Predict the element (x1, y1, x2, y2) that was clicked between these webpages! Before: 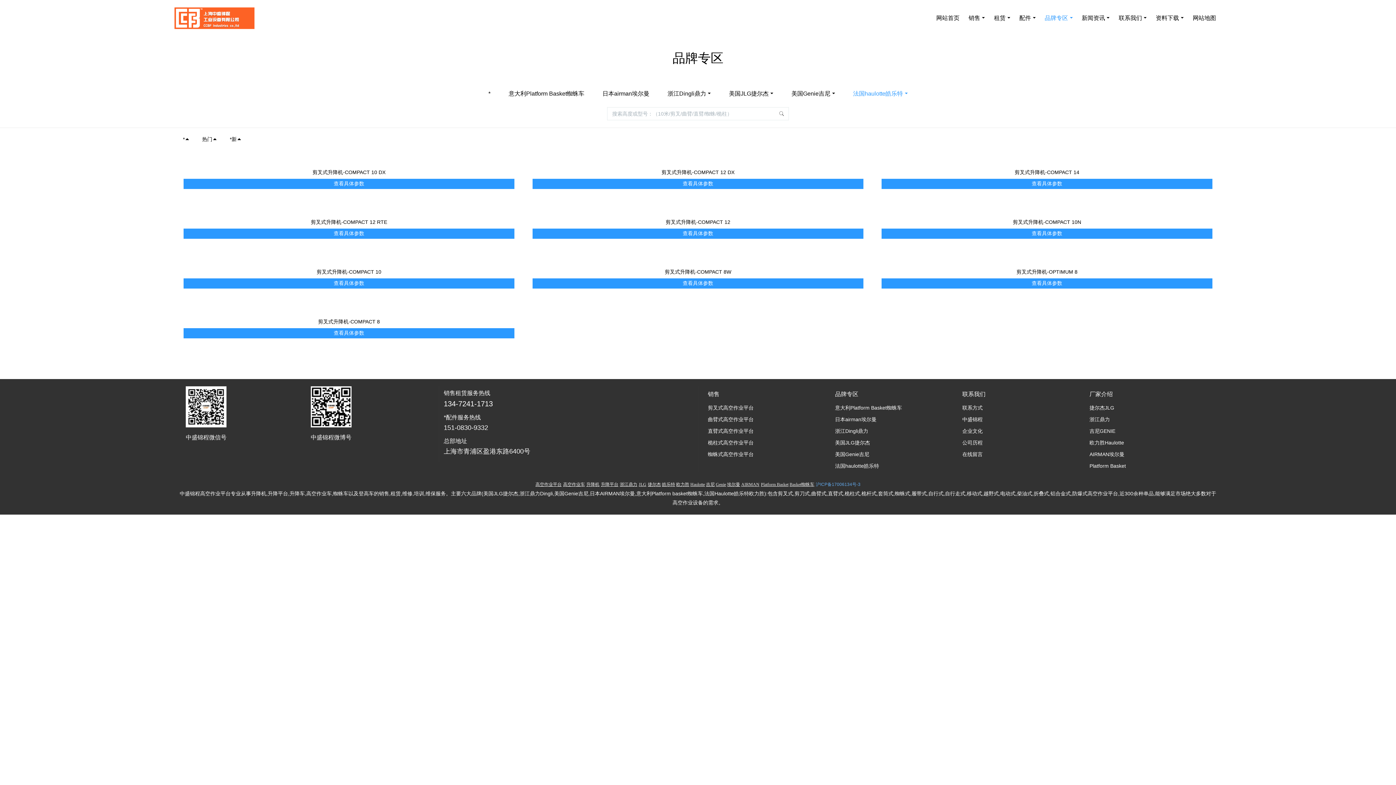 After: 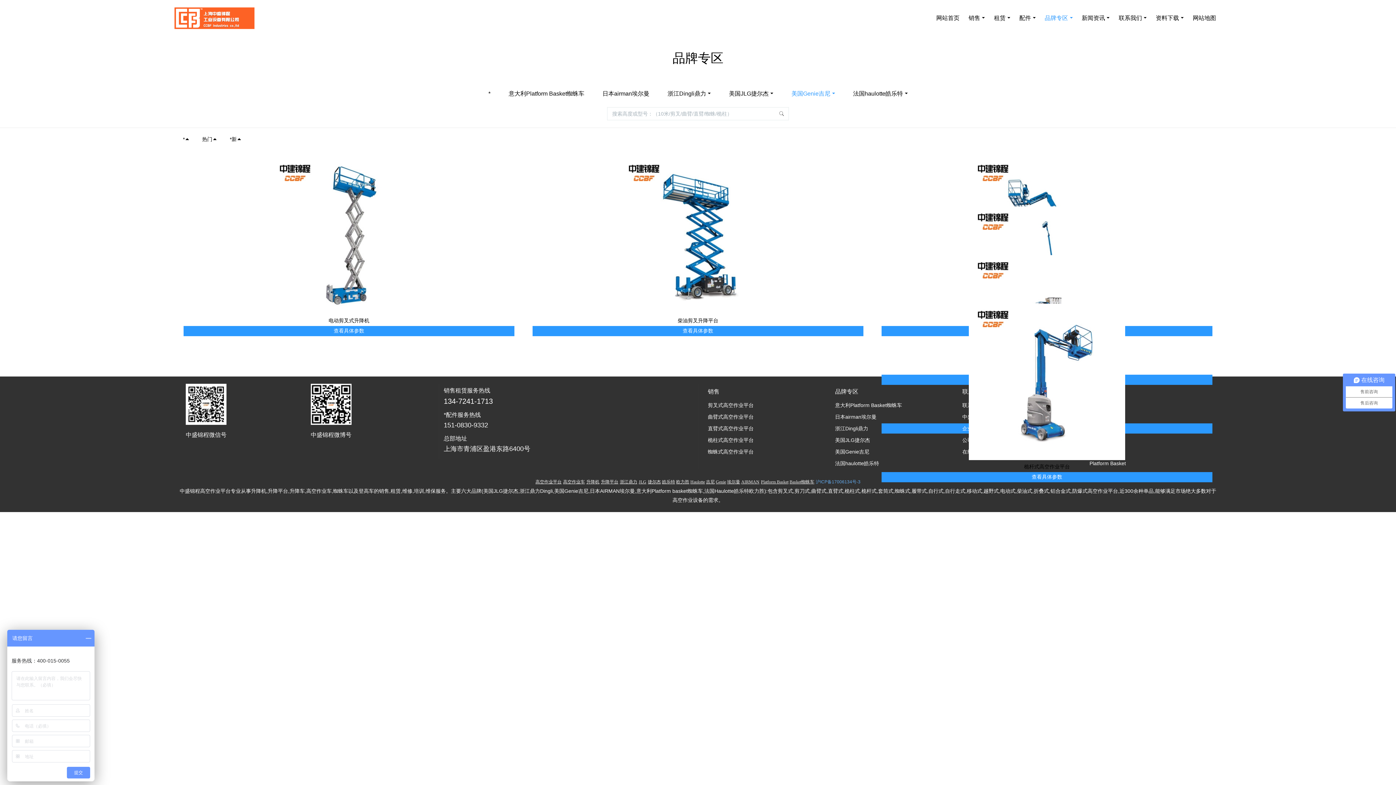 Action: bbox: (835, 448, 953, 460) label: 美国Genie吉尼